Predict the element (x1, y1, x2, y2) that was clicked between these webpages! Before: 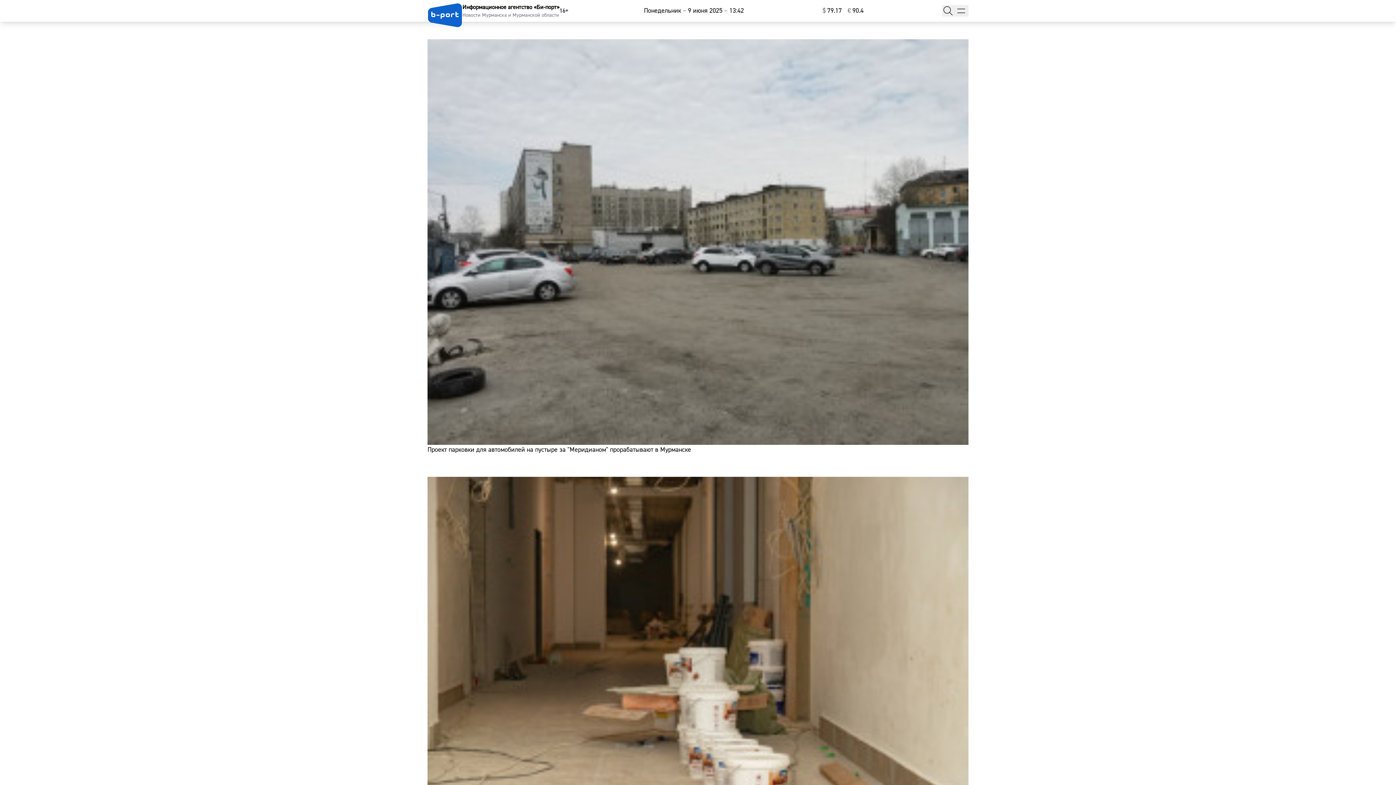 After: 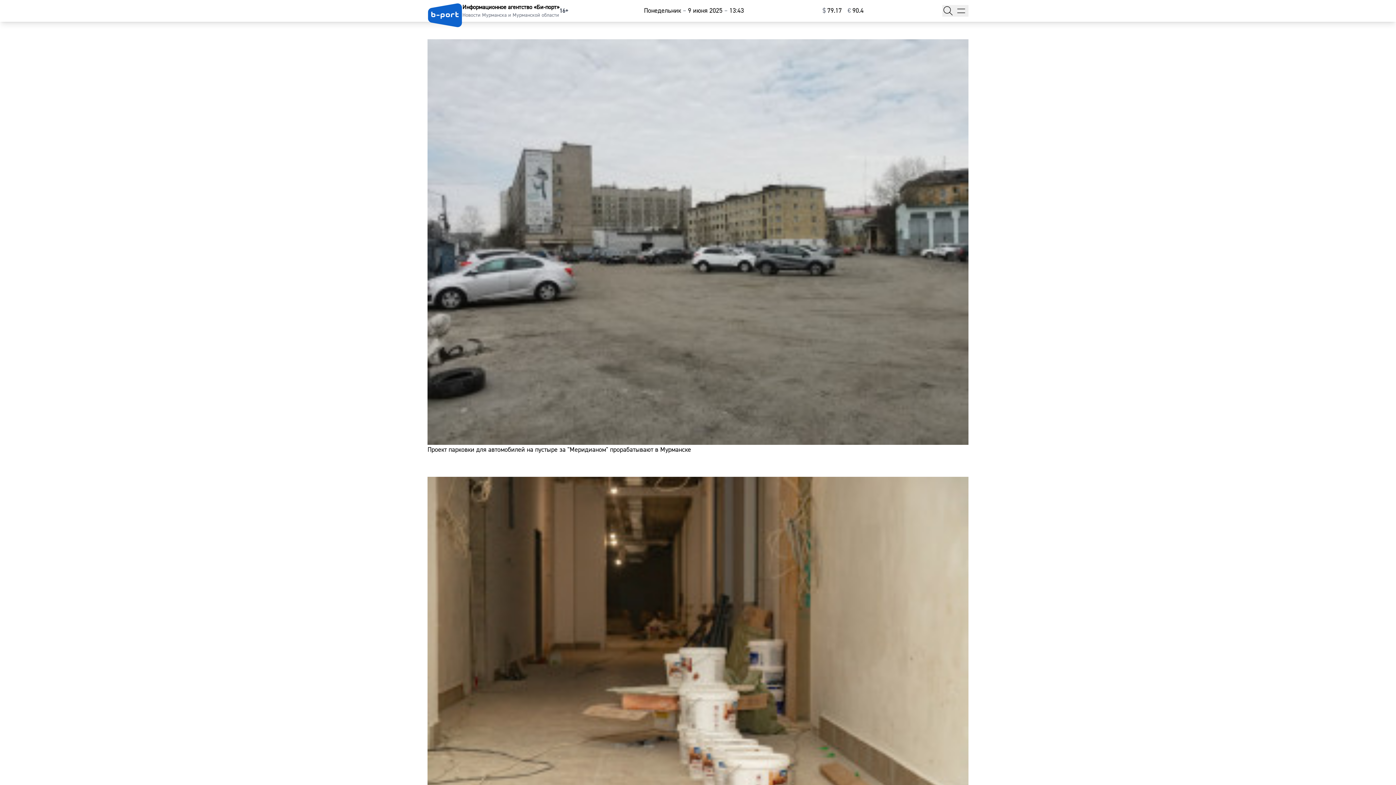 Action: bbox: (418, 30, 977, 463) label: Проект парковки для автомобилей на пустыре за "Меридианом" прорабатывают в Мурманске